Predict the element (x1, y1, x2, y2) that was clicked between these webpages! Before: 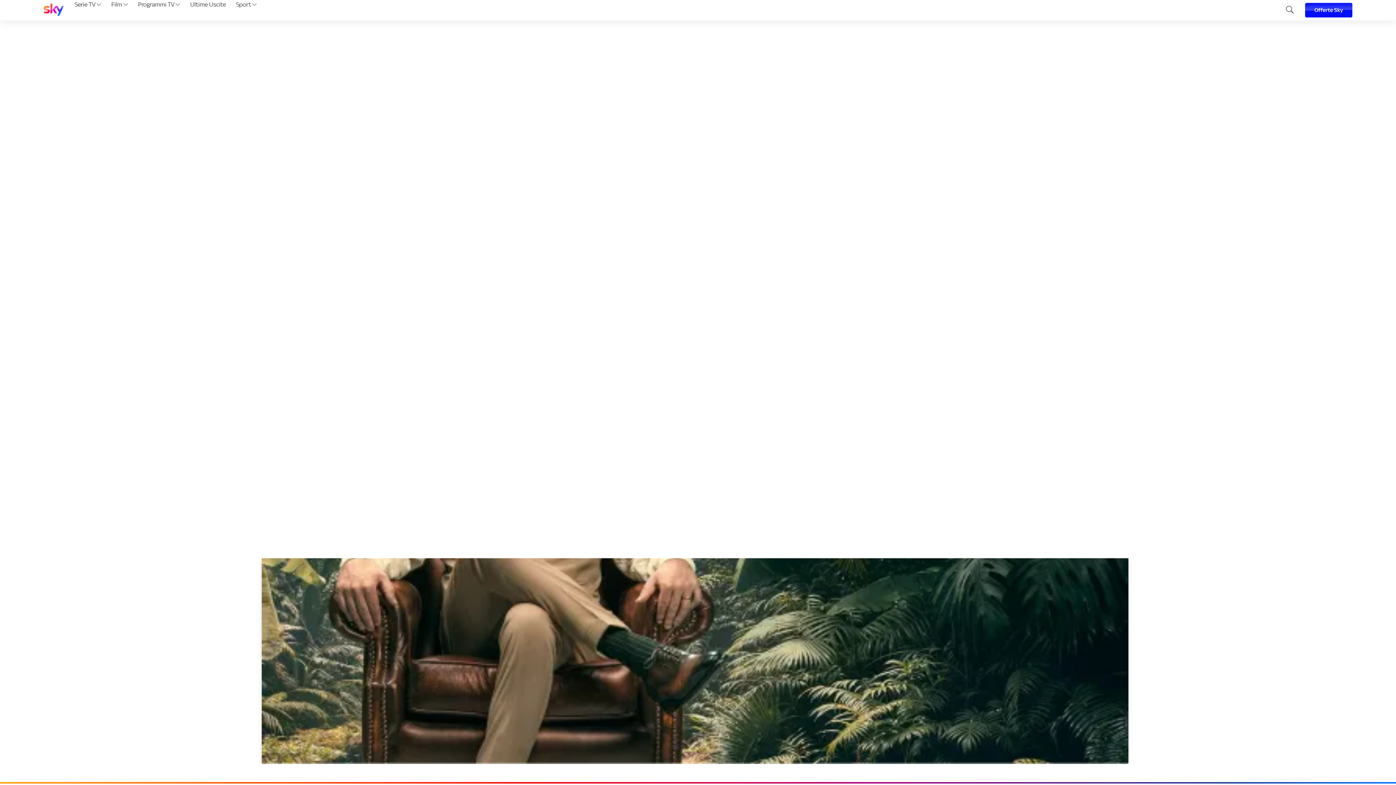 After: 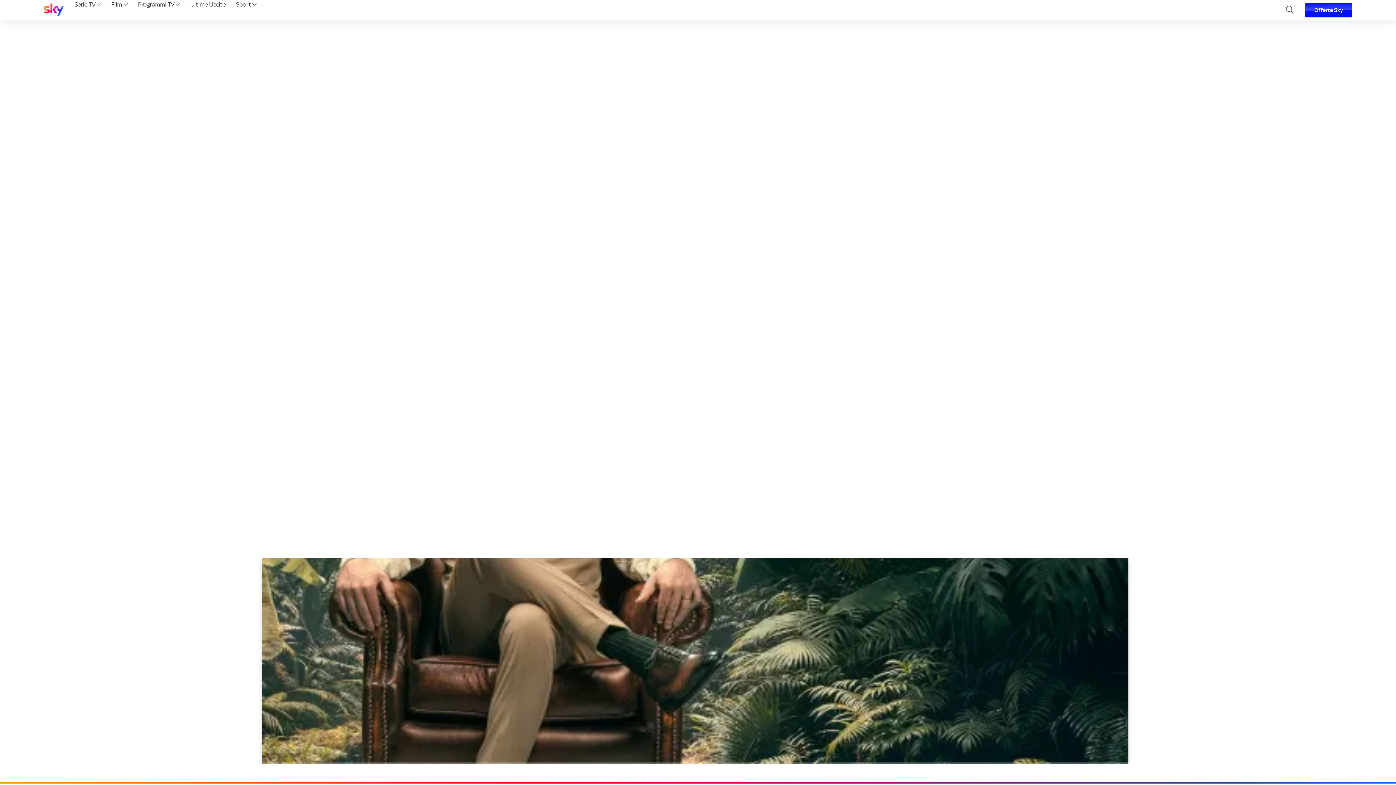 Action: bbox: (72, 0, 103, 20) label: Serie TV 